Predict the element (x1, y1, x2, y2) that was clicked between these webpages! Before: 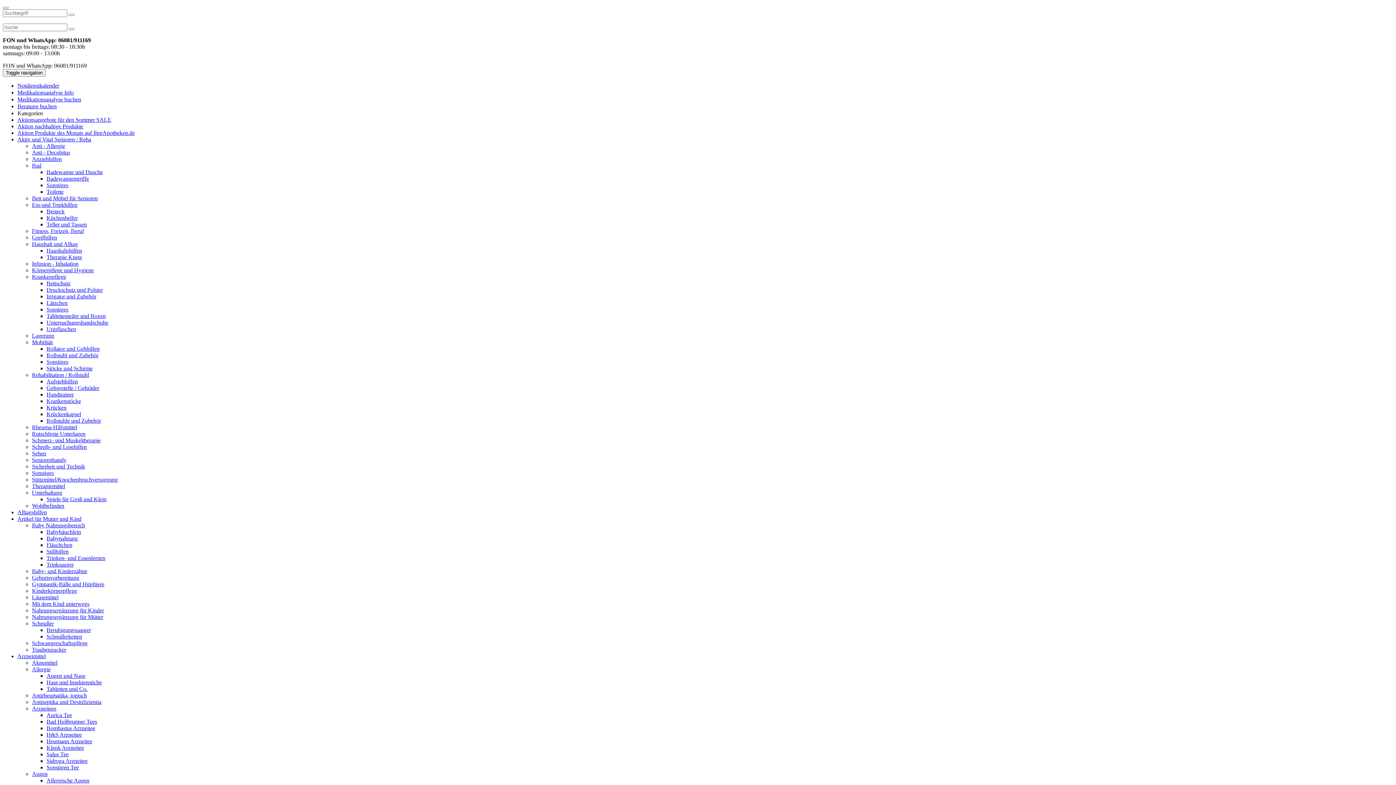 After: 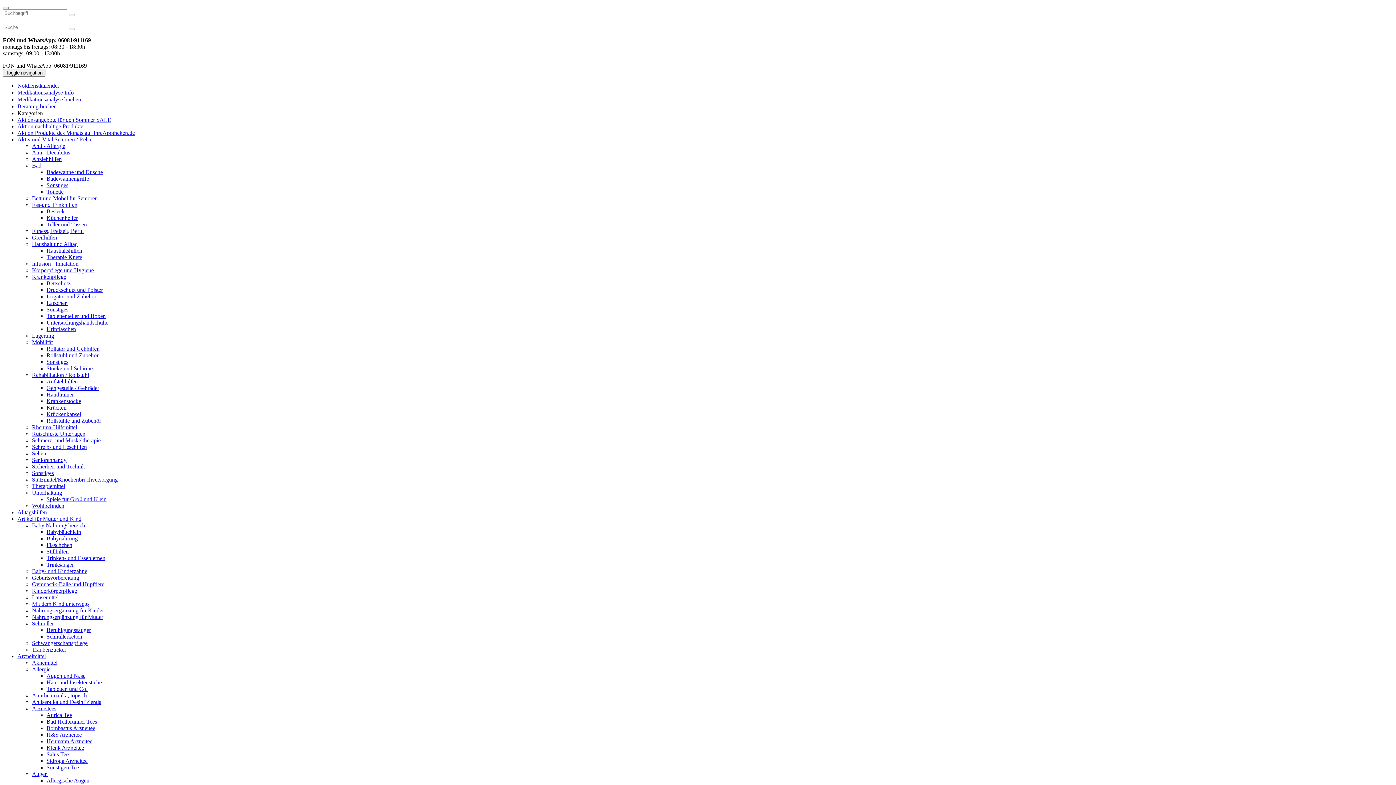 Action: label: Nahrungsergänzung für Kinder bbox: (32, 607, 104, 613)